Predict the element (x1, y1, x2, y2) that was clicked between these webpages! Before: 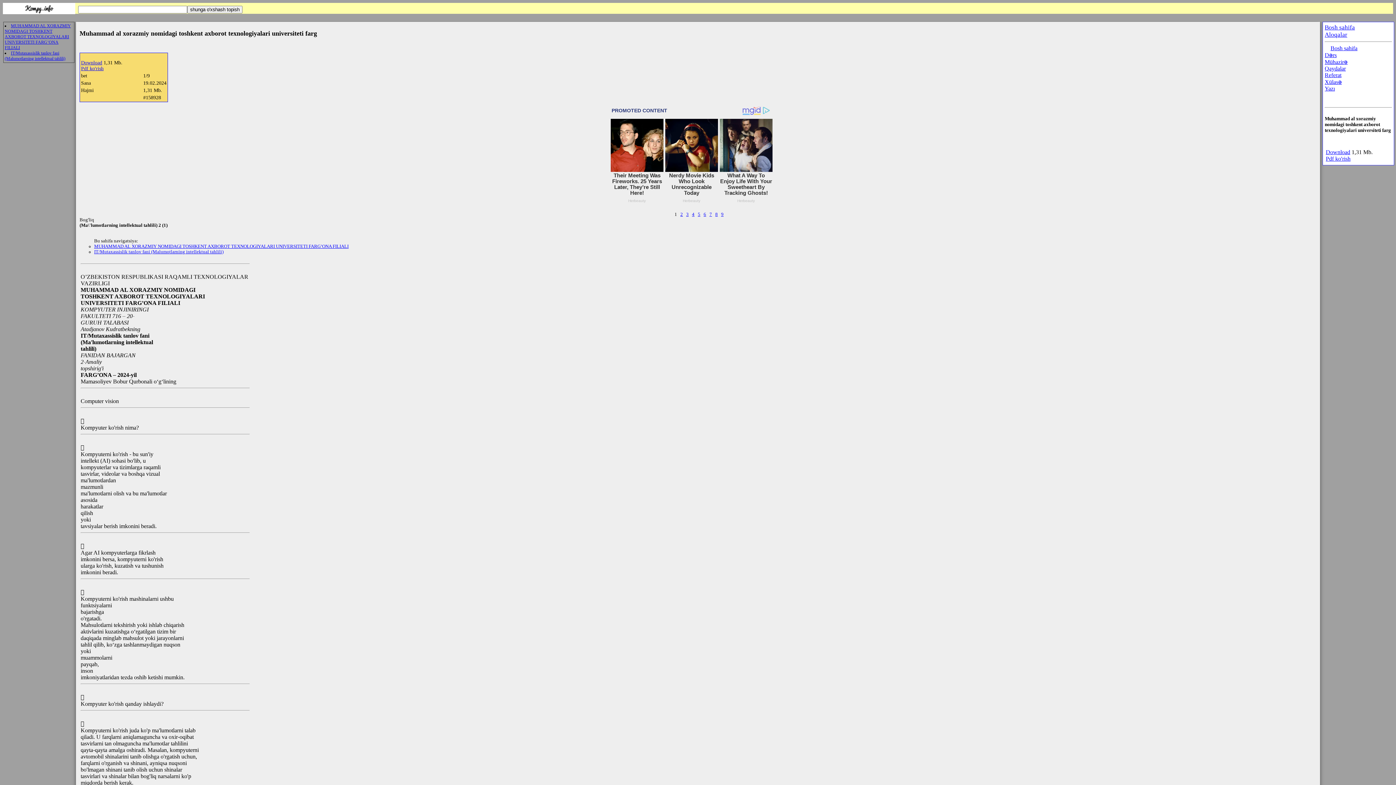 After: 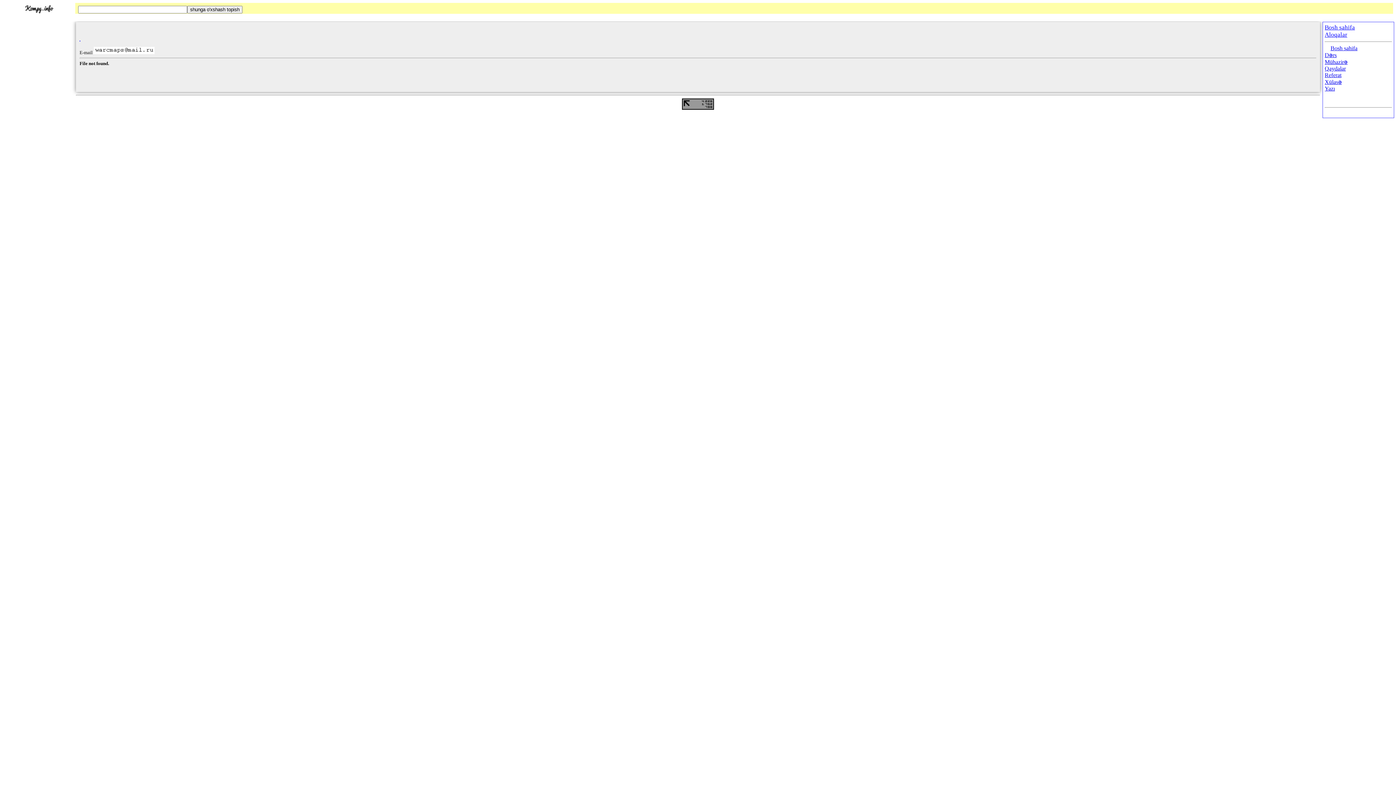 Action: bbox: (1325, 31, 1347, 38) label: Aloqalar